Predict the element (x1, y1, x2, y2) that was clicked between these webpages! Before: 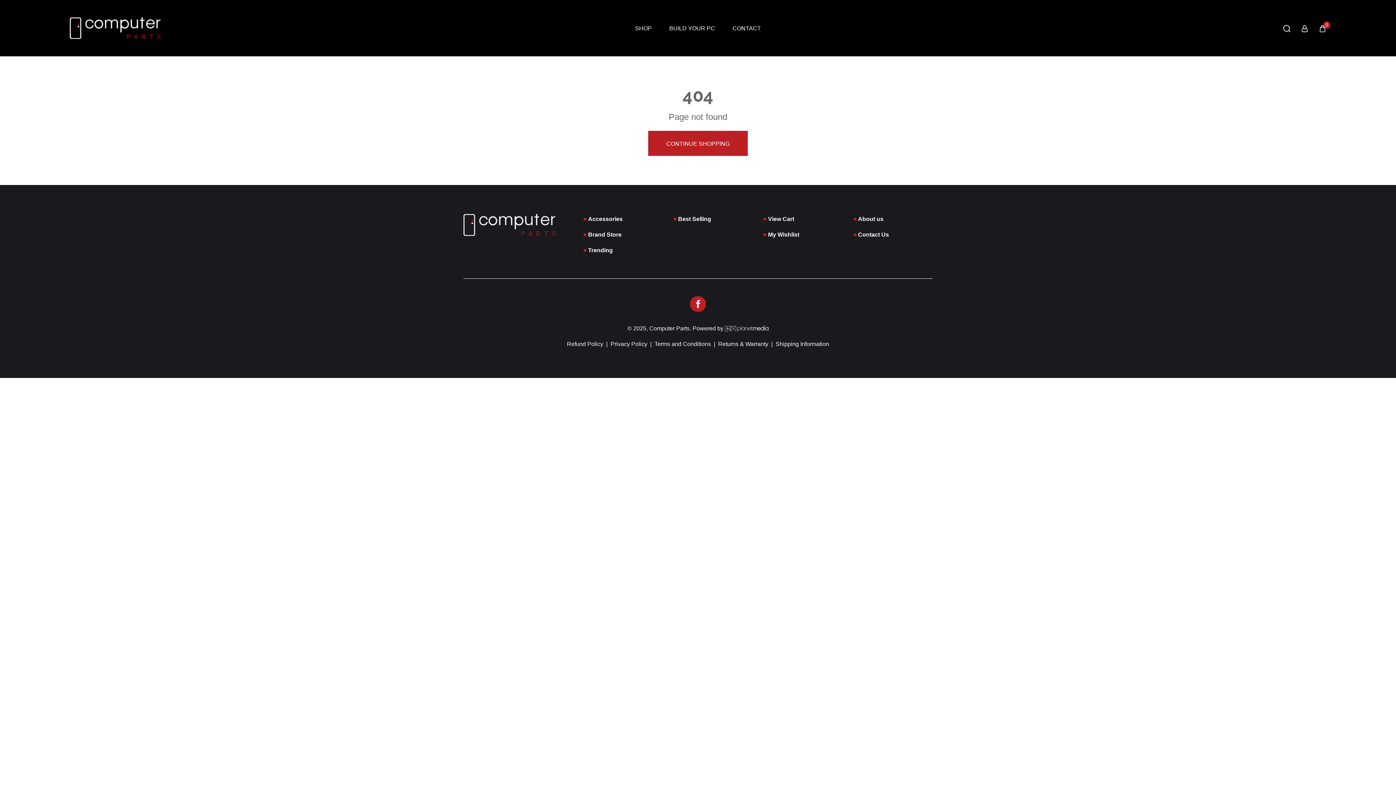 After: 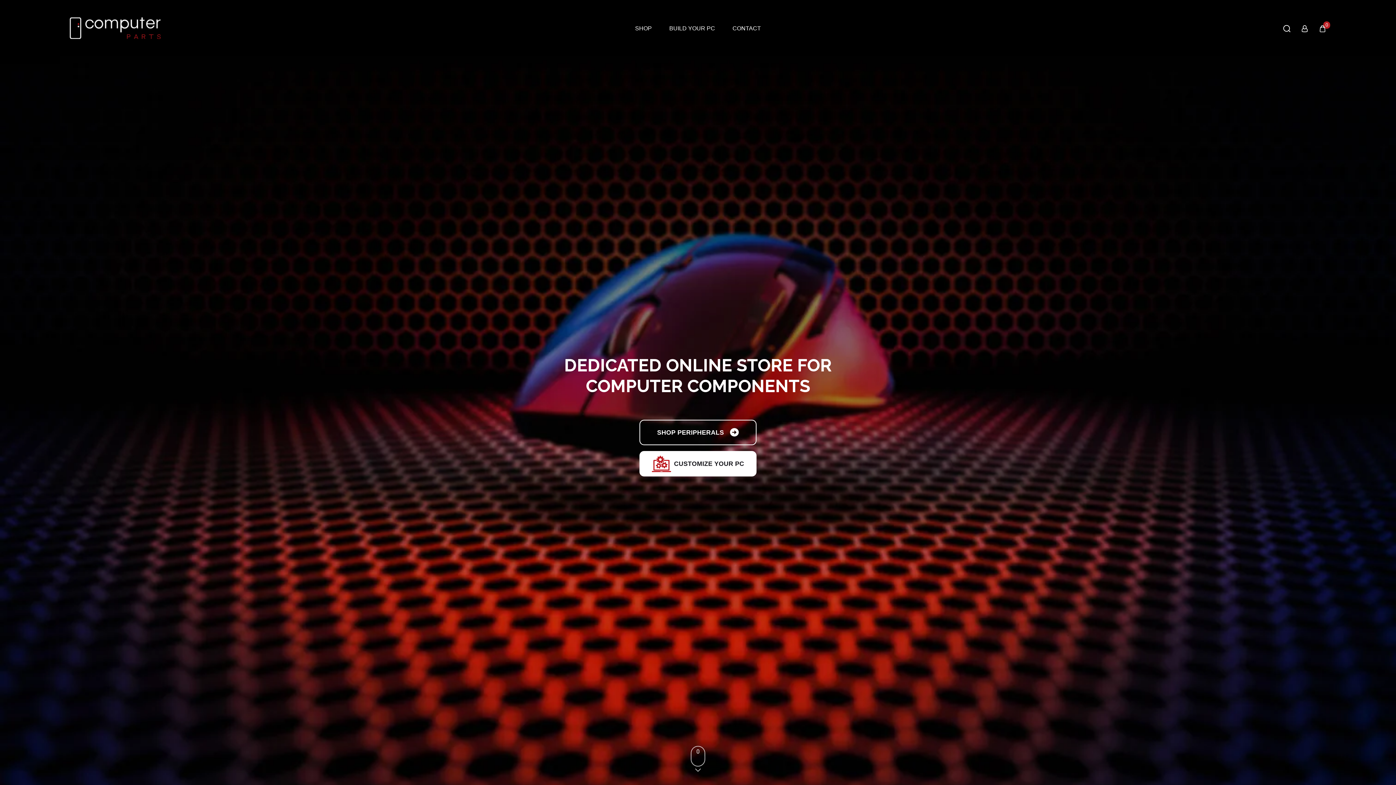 Action: bbox: (69, 17, 160, 39)